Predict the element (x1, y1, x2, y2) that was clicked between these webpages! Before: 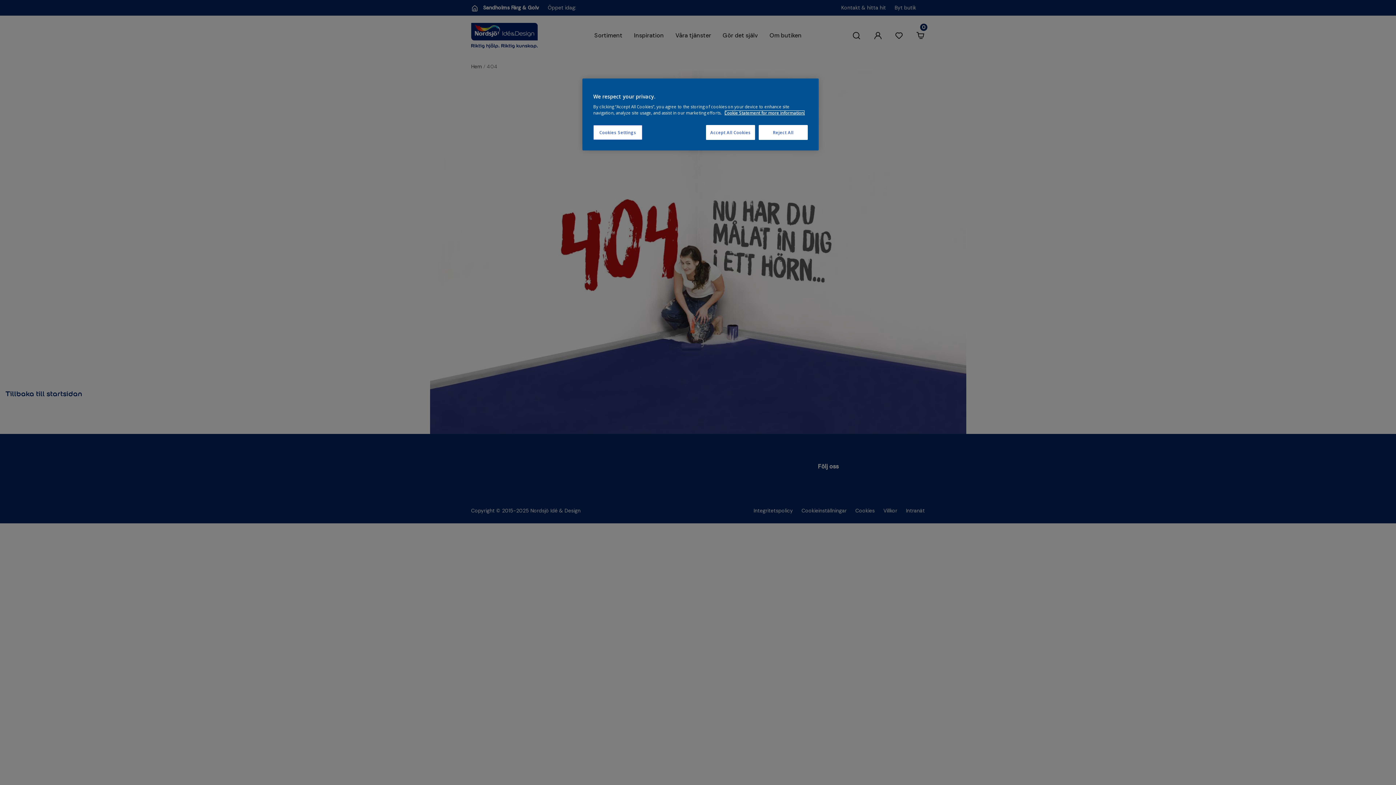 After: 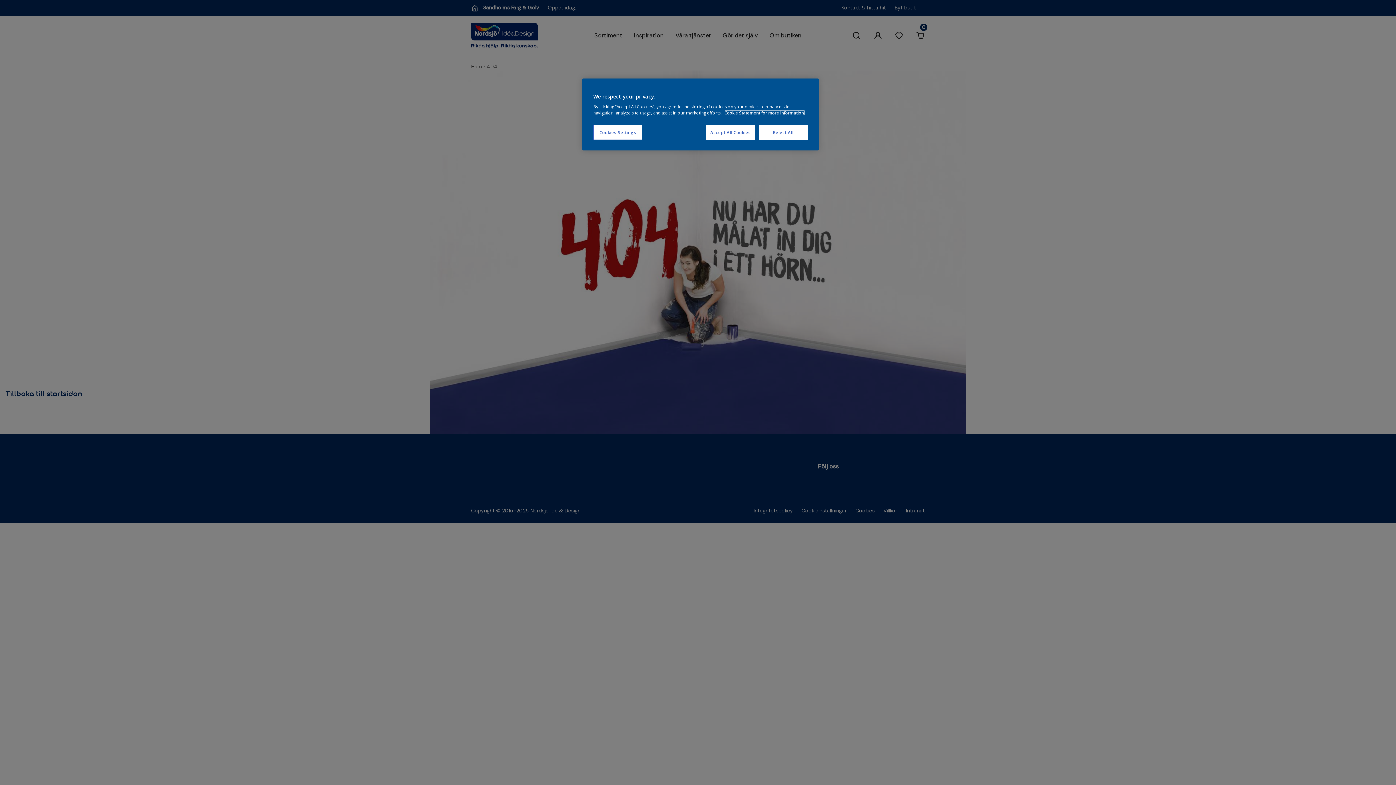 Action: bbox: (724, 110, 805, 115) label: More information about your privacy, opens in a new tab